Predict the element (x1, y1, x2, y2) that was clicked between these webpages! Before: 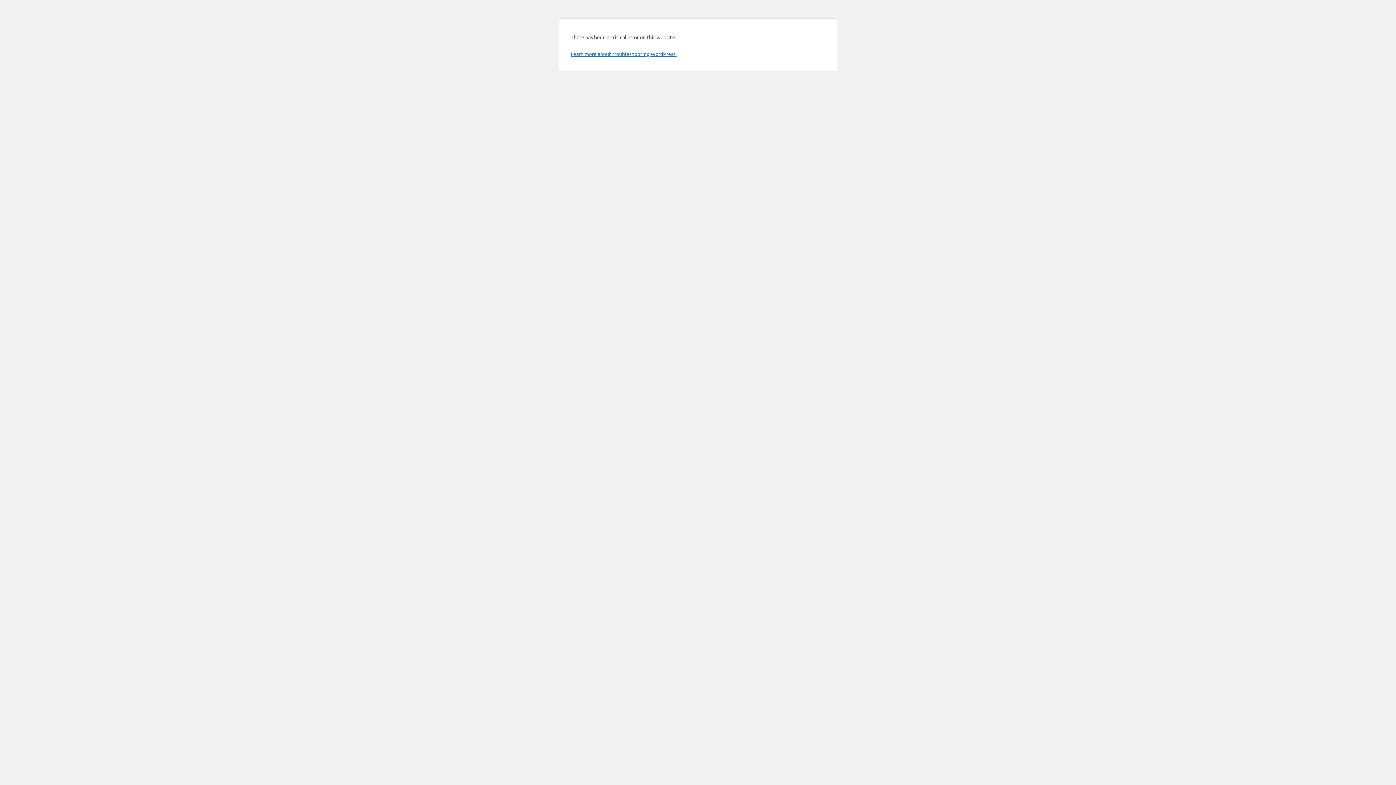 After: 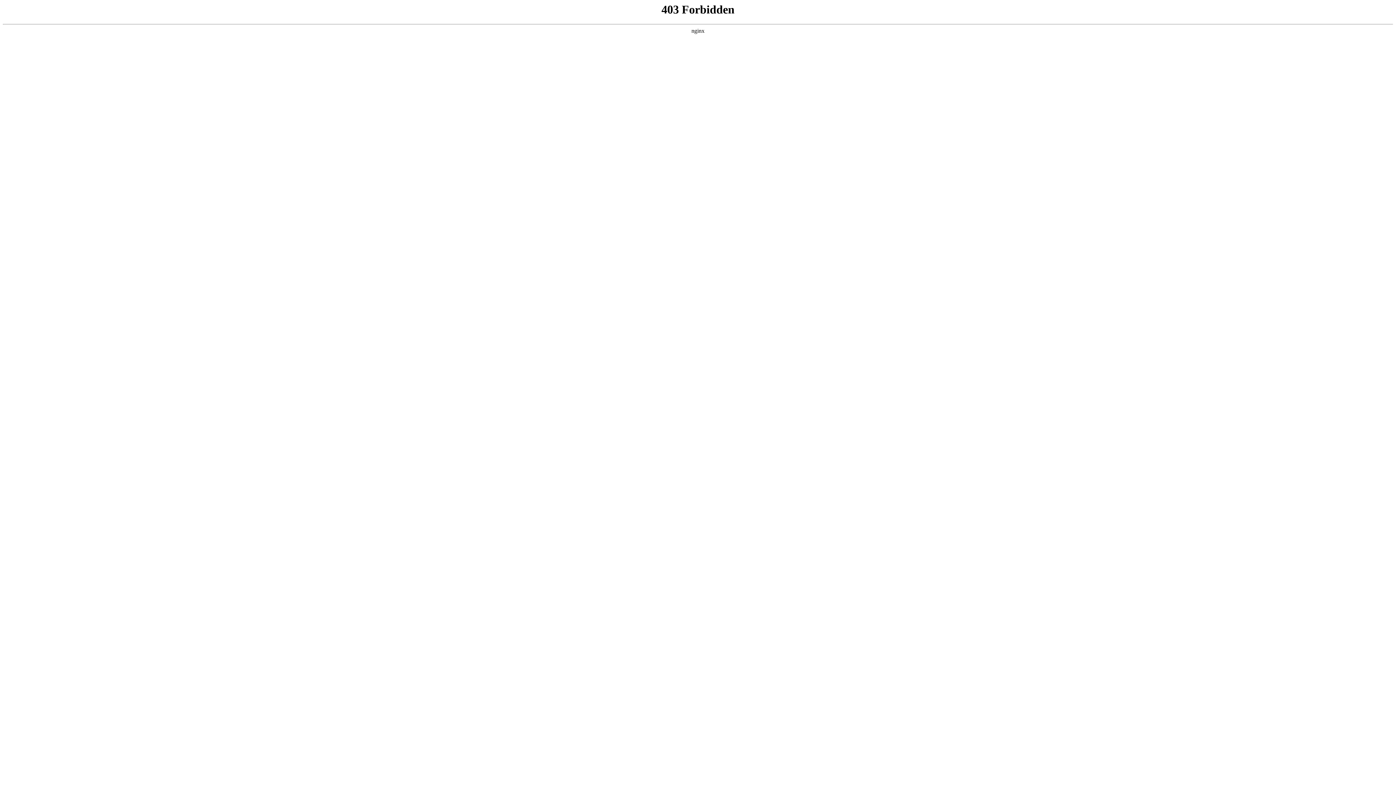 Action: label: Learn more about troubleshooting WordPress. bbox: (570, 50, 676, 57)